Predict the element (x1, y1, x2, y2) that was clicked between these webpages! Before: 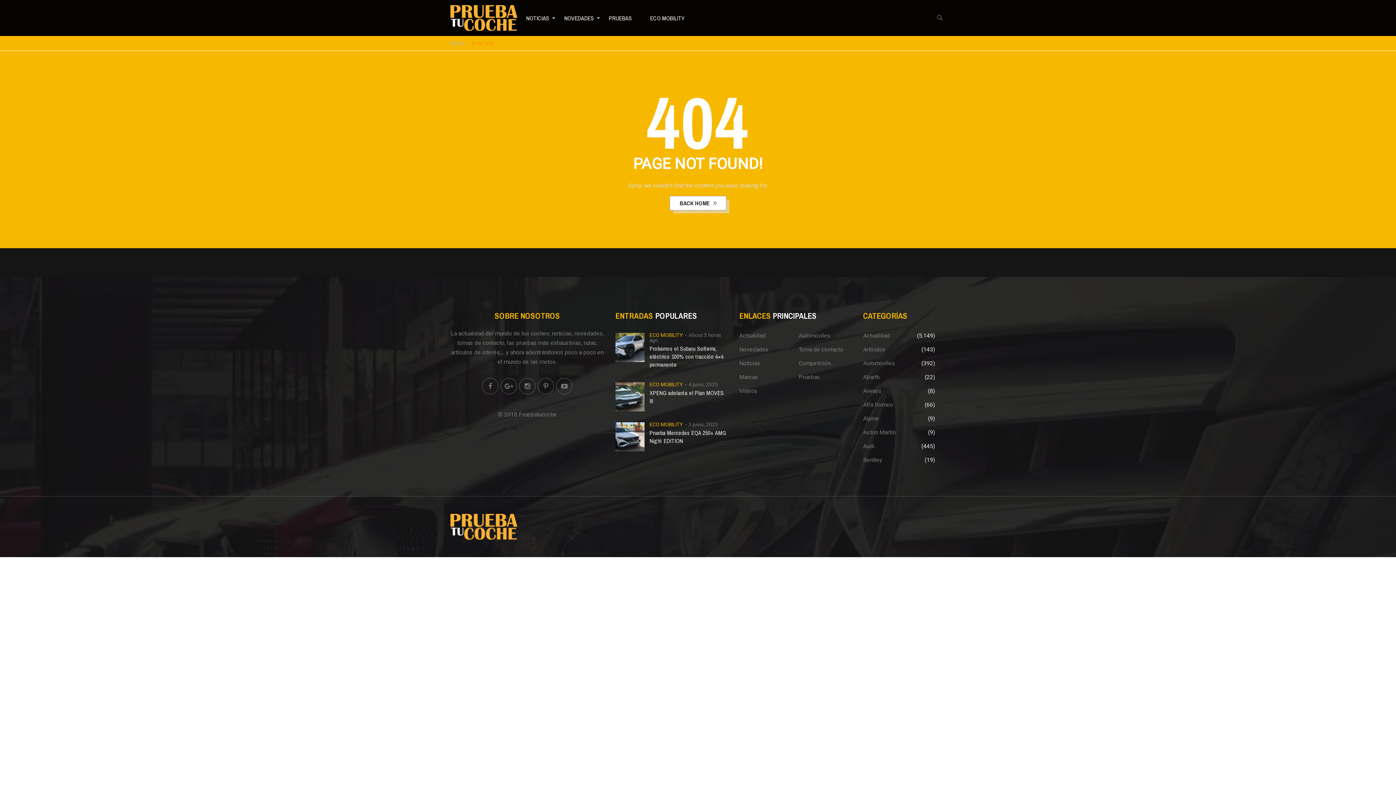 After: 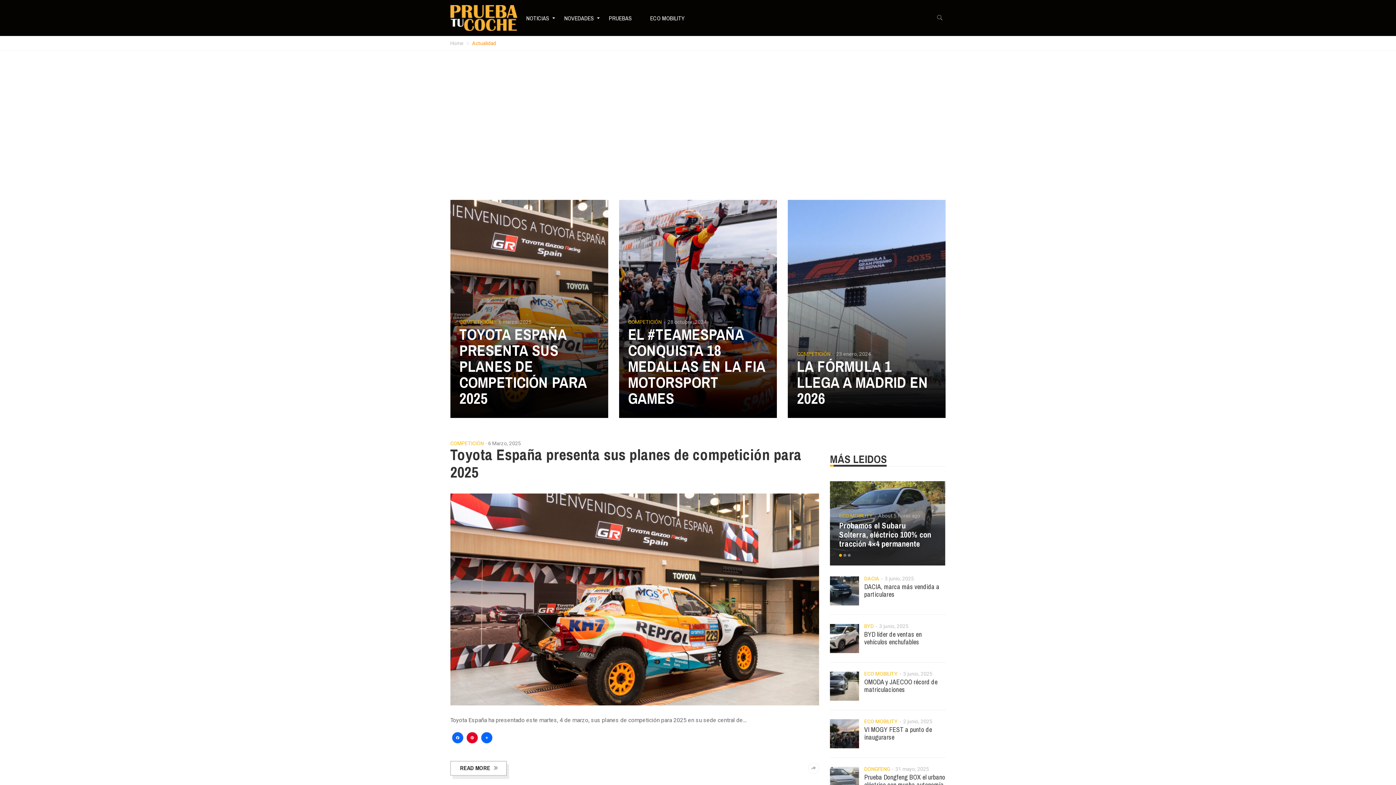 Action: bbox: (739, 329, 766, 342) label: Actualidad